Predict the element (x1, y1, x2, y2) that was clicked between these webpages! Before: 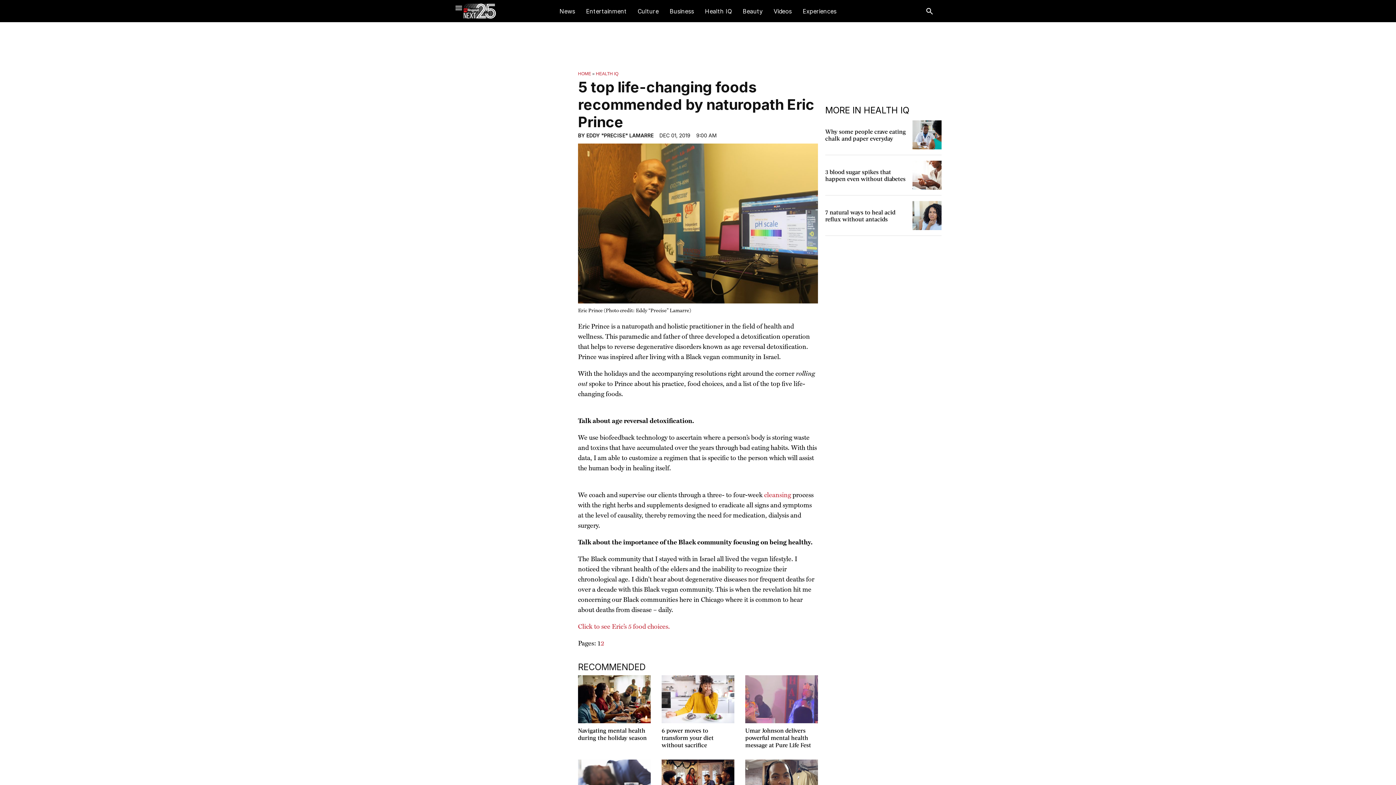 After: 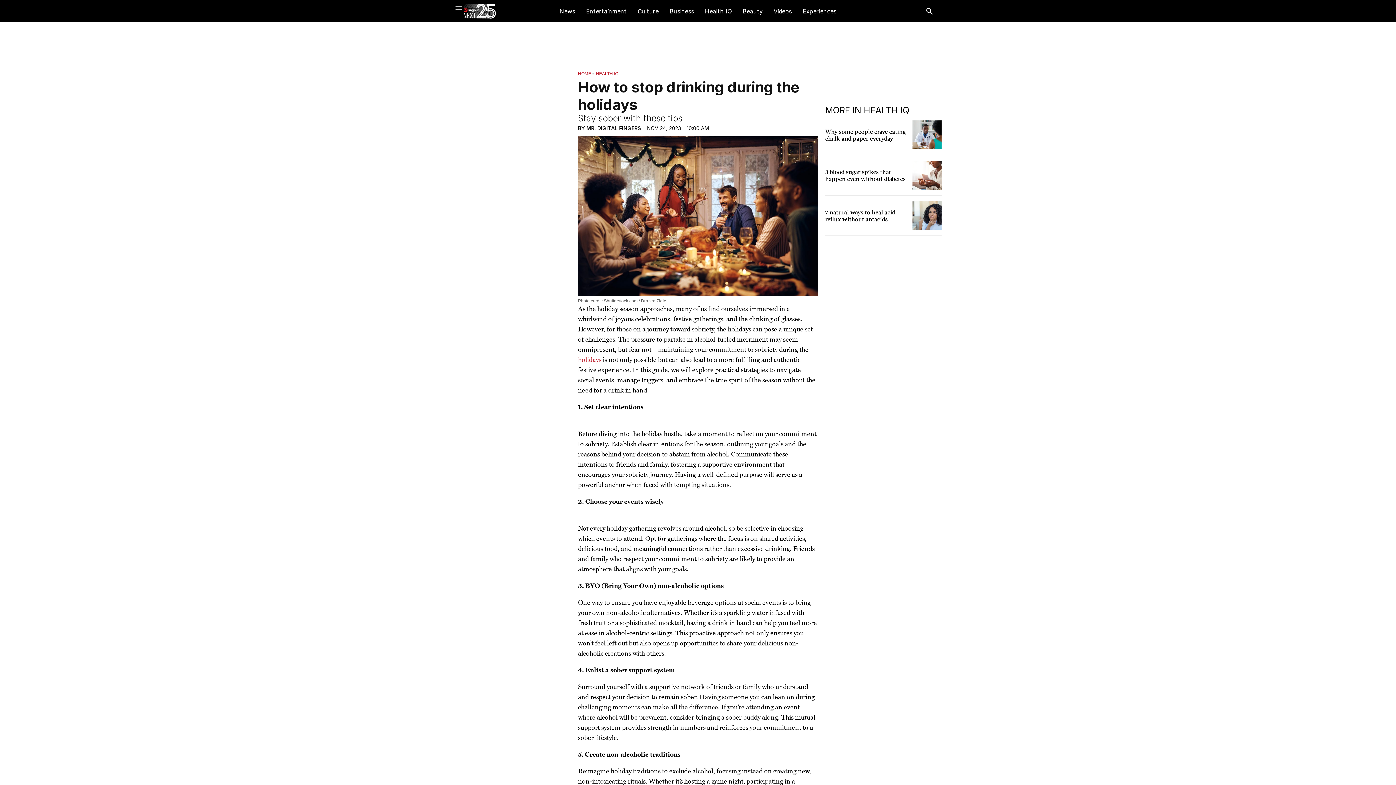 Action: bbox: (661, 760, 734, 808)